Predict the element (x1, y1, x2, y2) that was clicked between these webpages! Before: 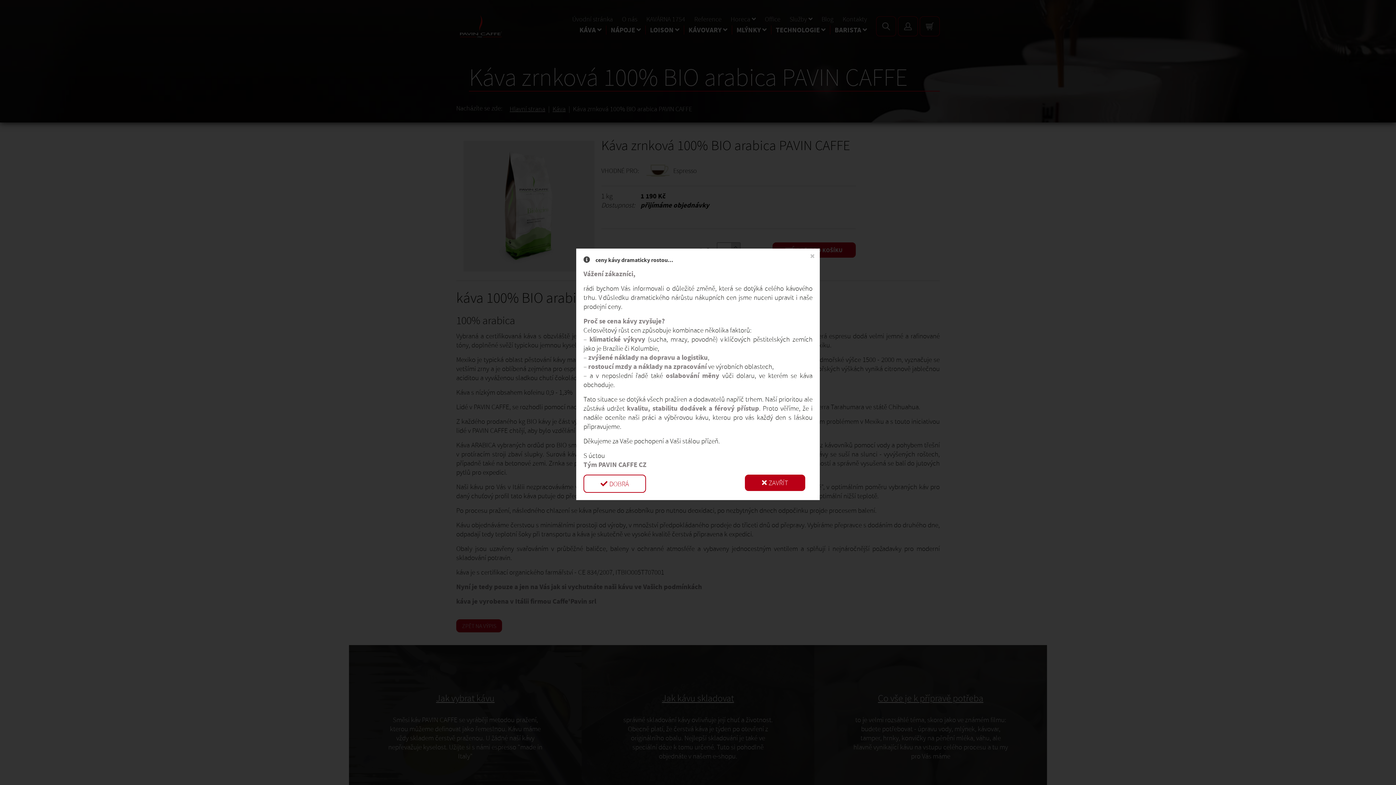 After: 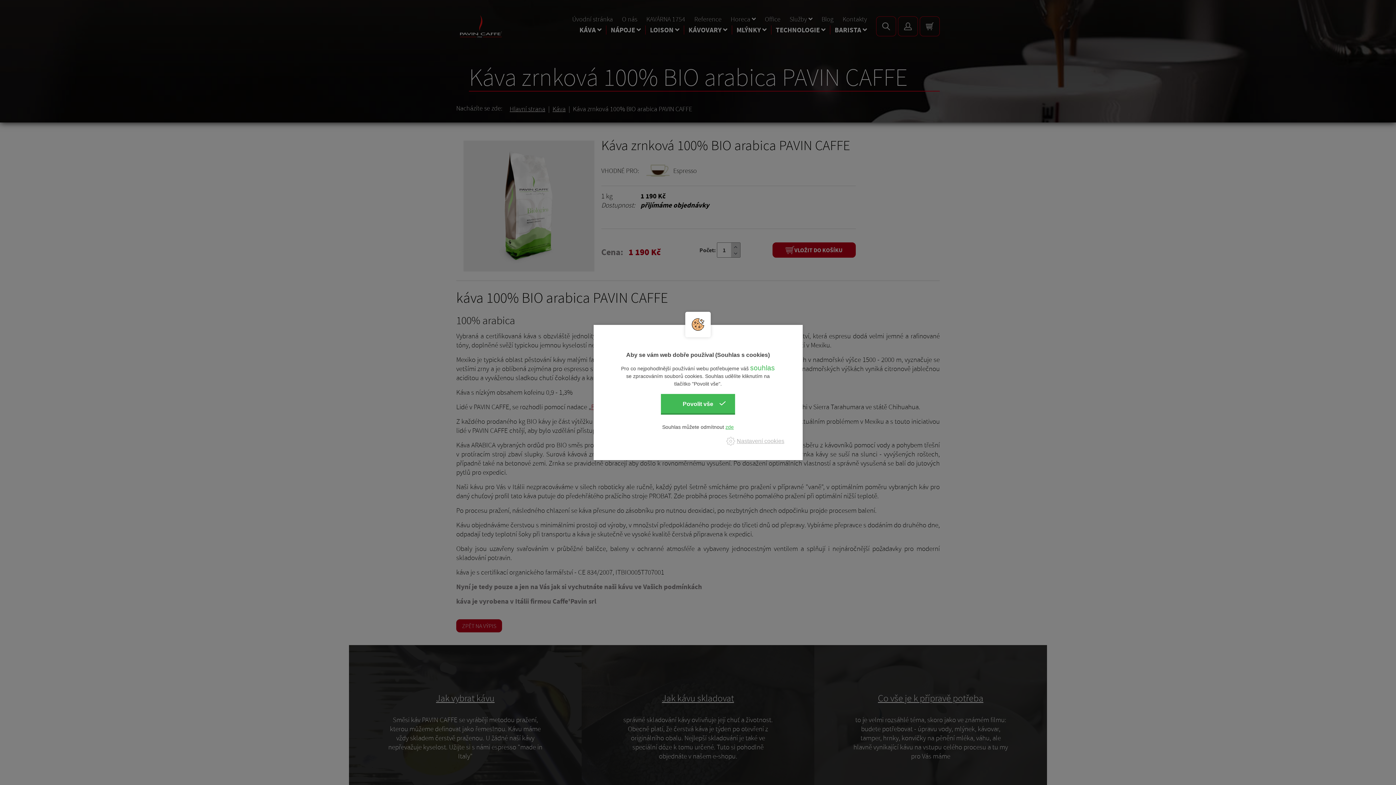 Action: label: DOBRÁ bbox: (583, 445, 646, 463)